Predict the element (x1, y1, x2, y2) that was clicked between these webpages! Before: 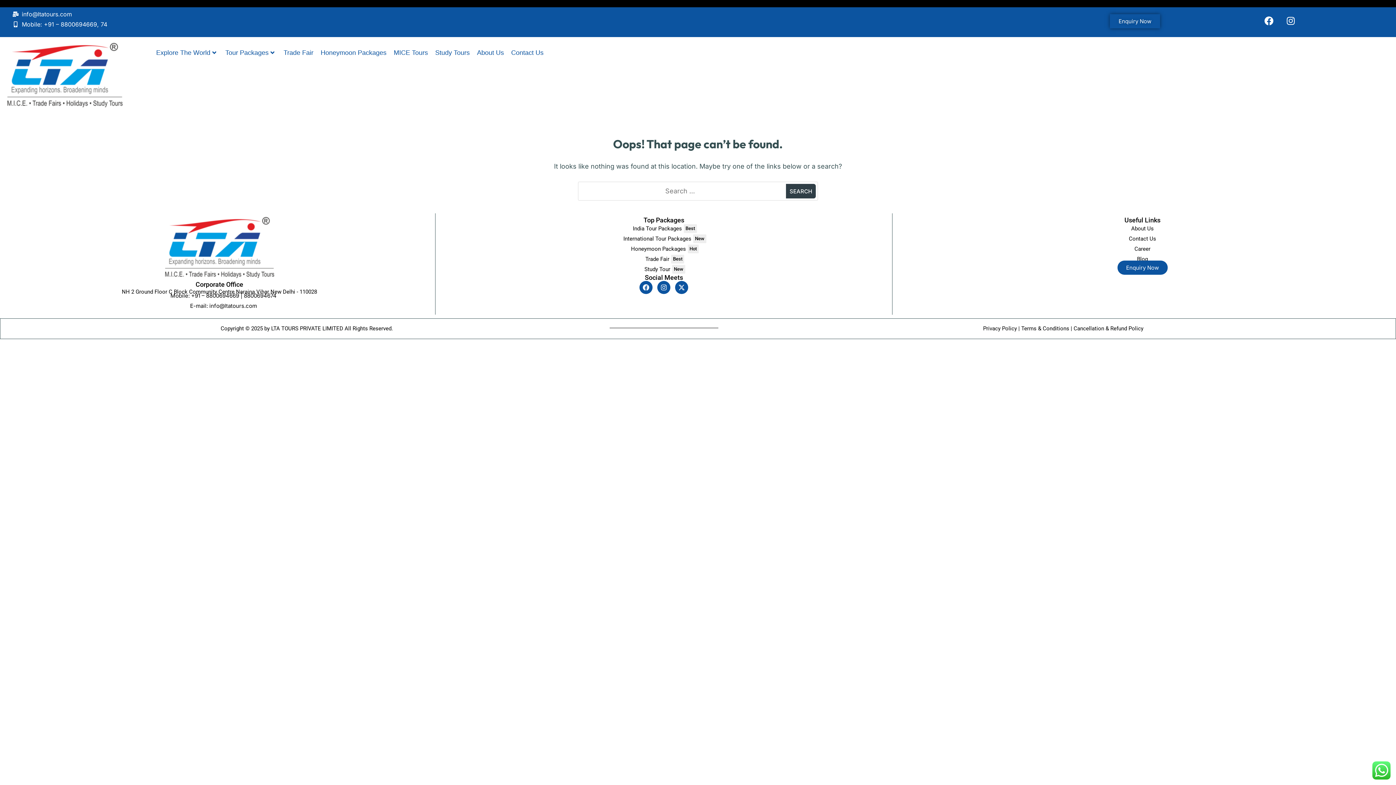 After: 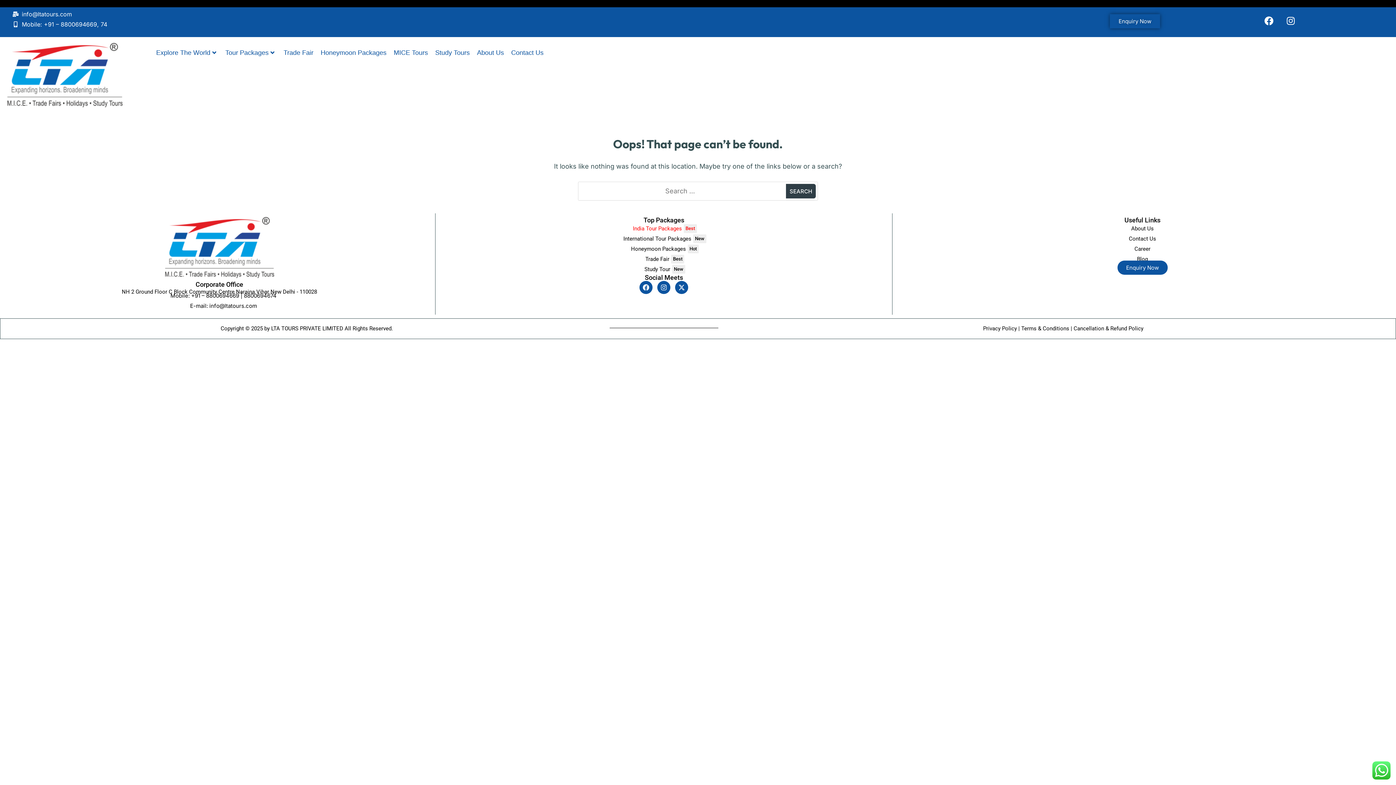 Action: label: India Tour Packages bbox: (439, 223, 888, 233)